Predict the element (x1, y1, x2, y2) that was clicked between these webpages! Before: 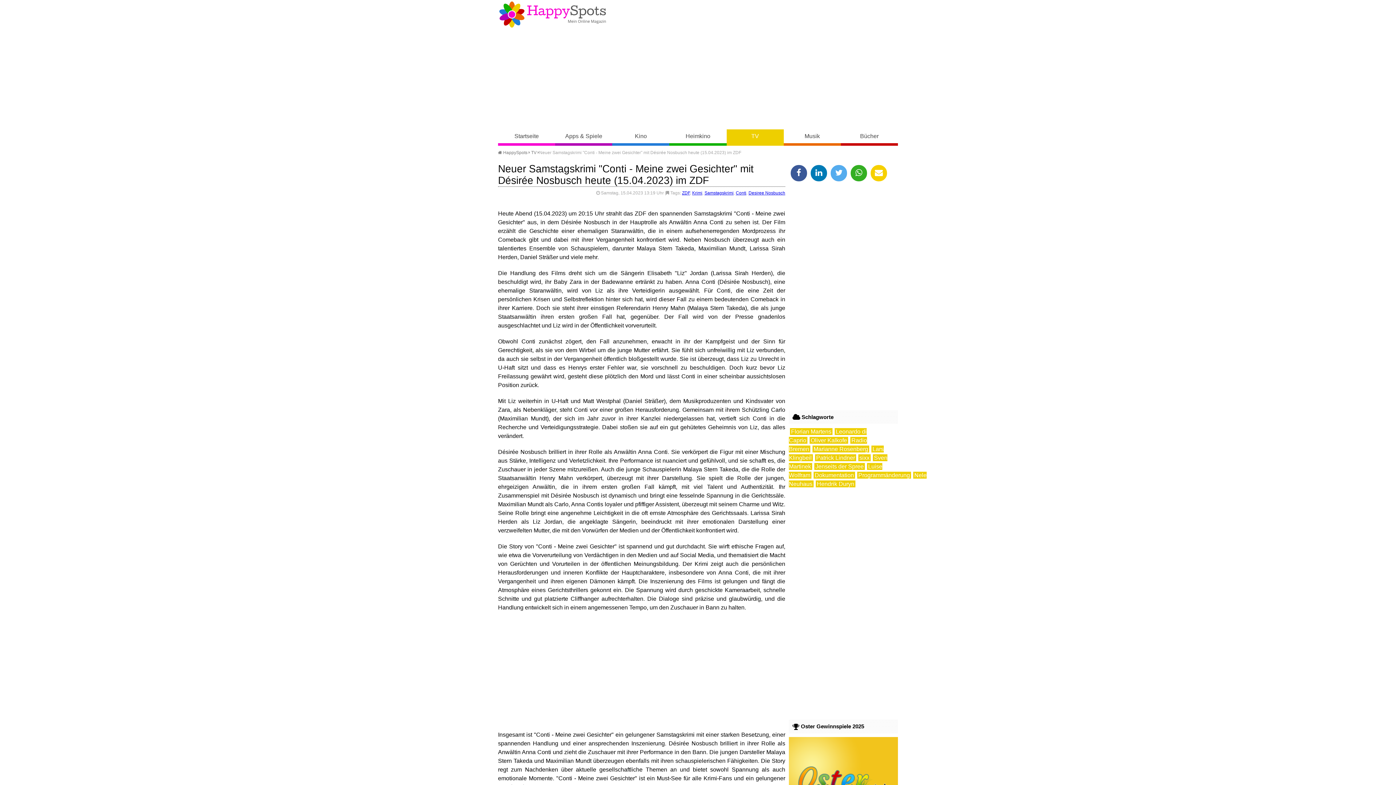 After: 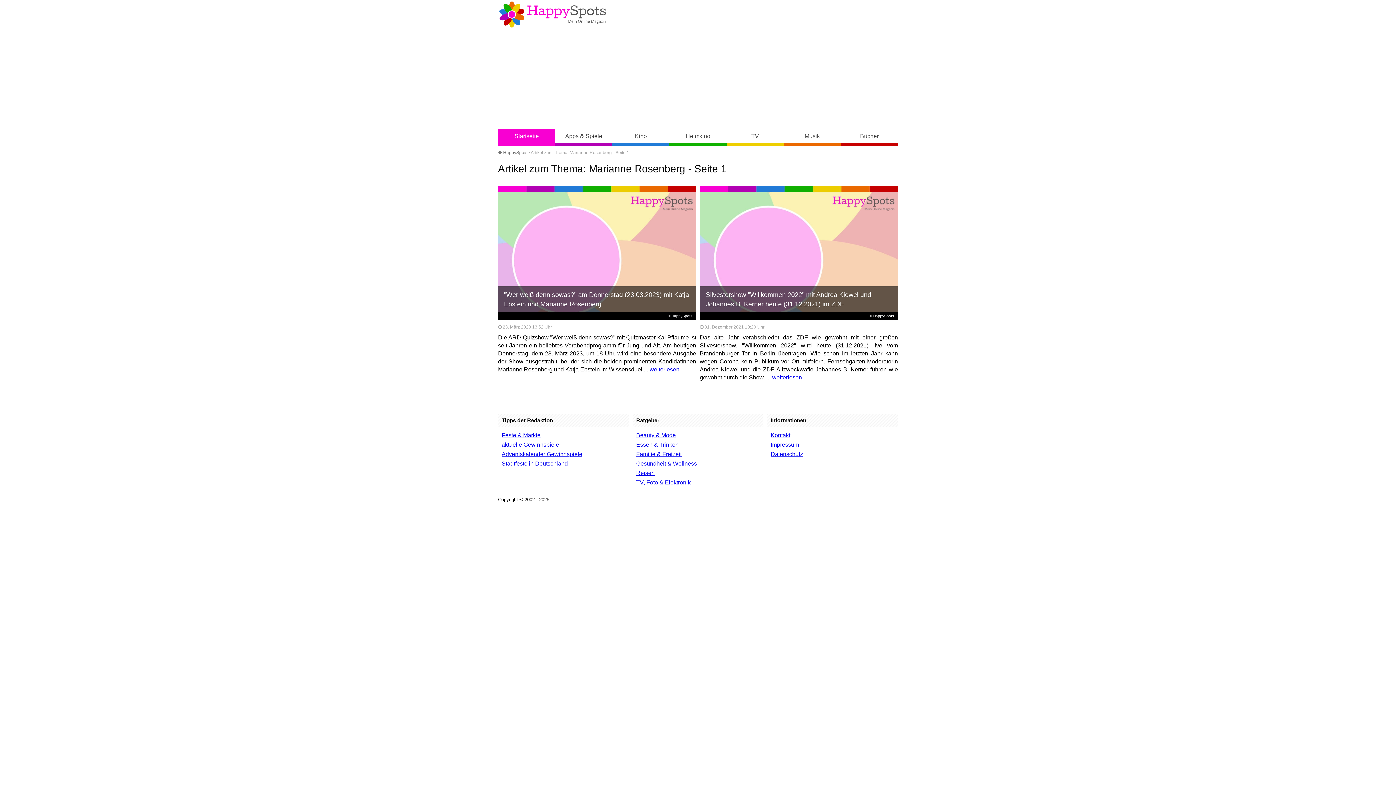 Action: label: Marianne Rosenberg bbox: (812, 445, 869, 452)